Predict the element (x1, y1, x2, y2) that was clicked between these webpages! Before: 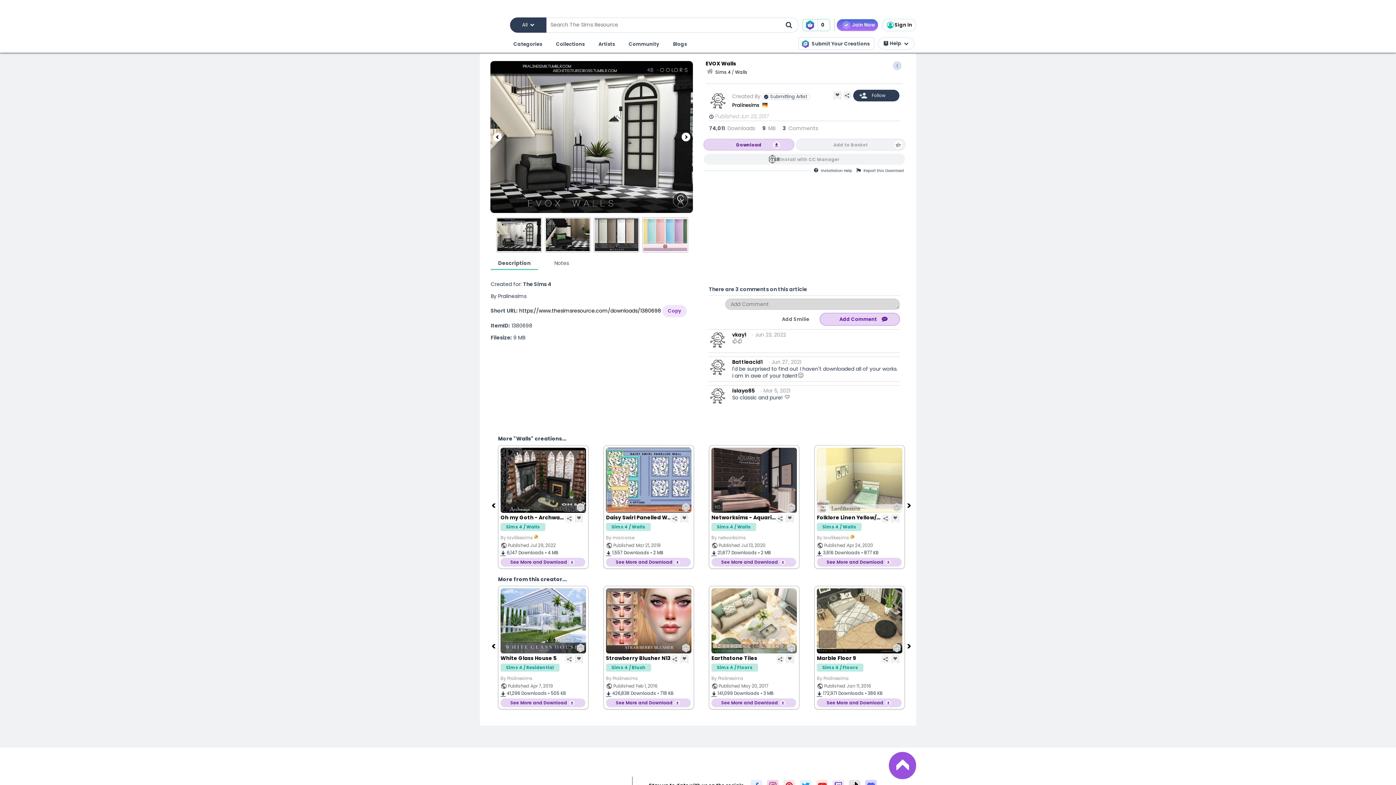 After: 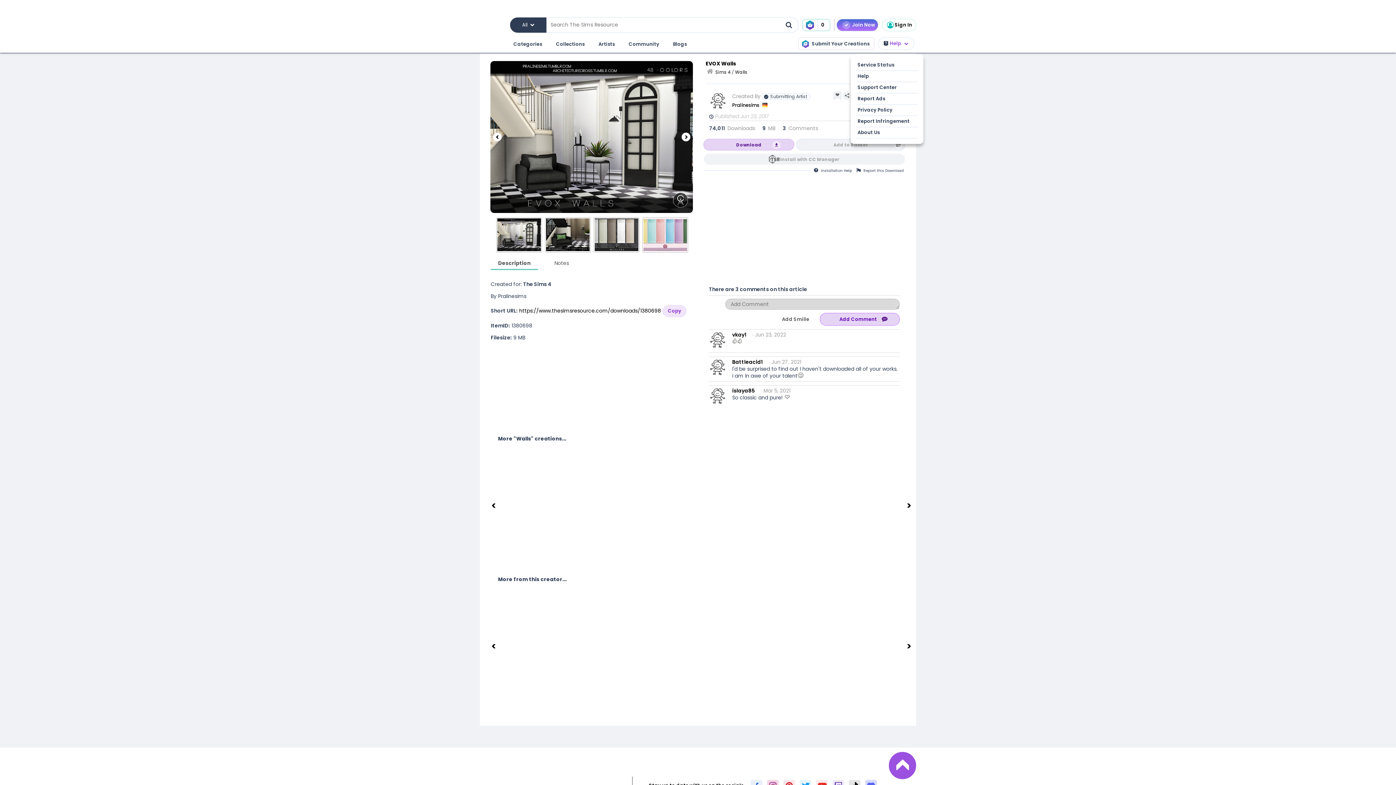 Action: label: Help bbox: (878, 37, 914, 49)